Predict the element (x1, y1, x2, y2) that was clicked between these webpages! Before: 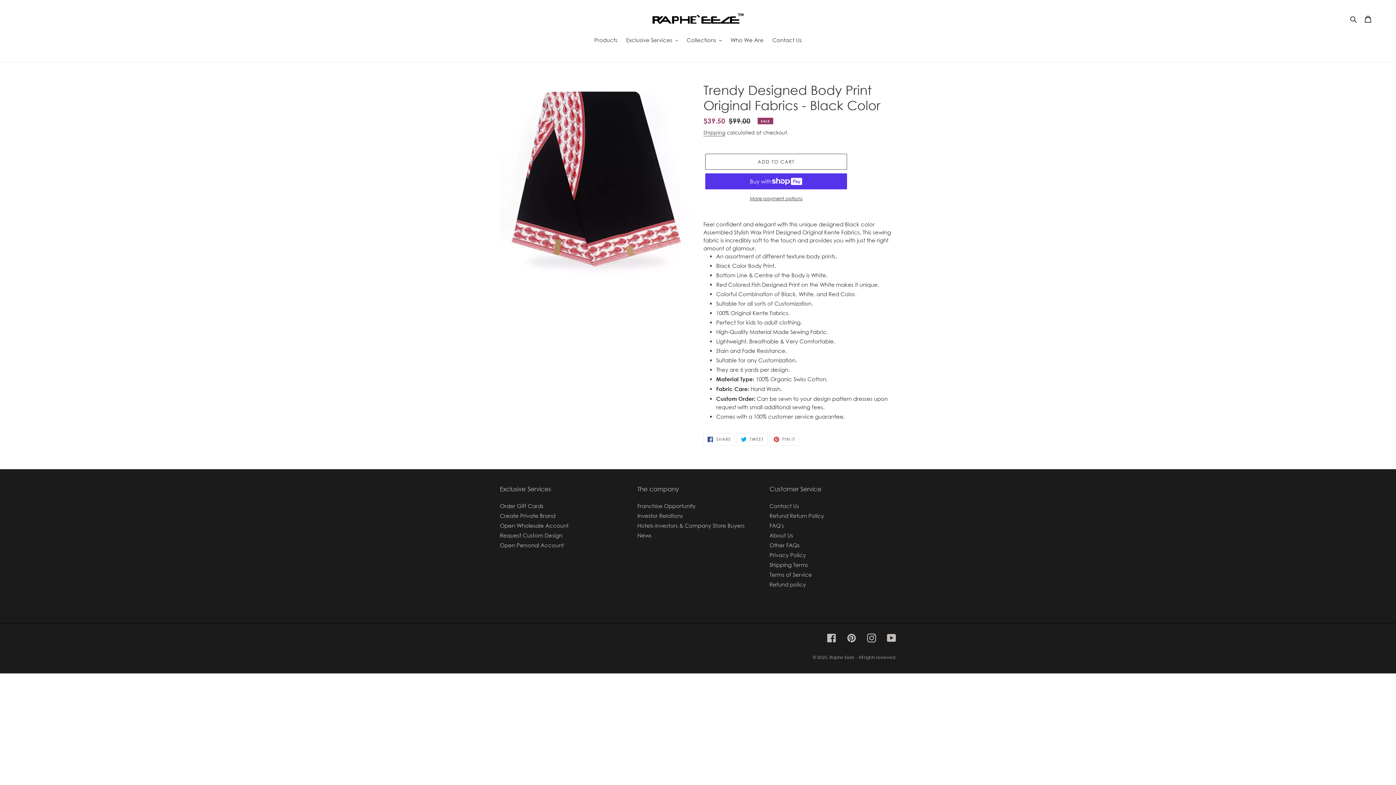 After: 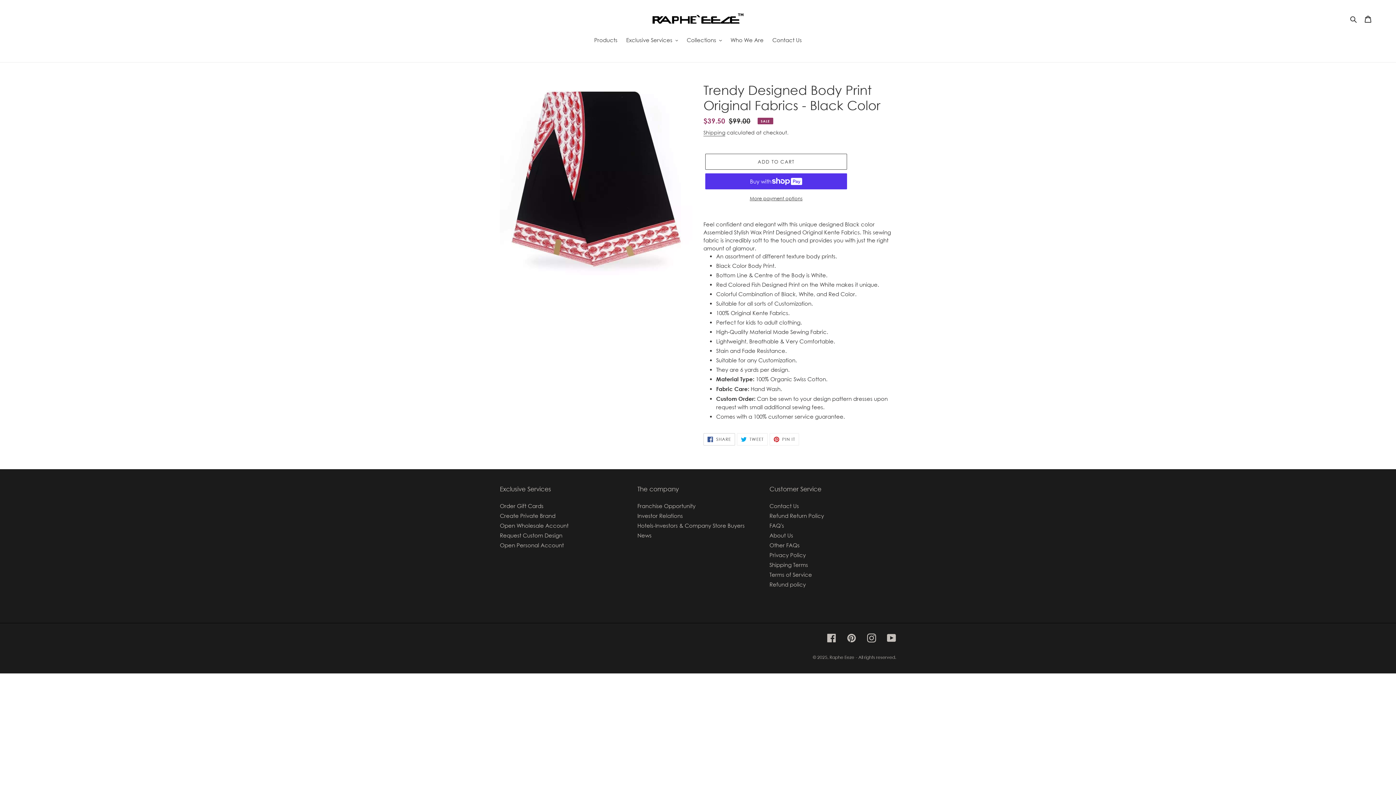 Action: label:  SHARE
SHARE ON FACEBOOK bbox: (703, 433, 735, 445)